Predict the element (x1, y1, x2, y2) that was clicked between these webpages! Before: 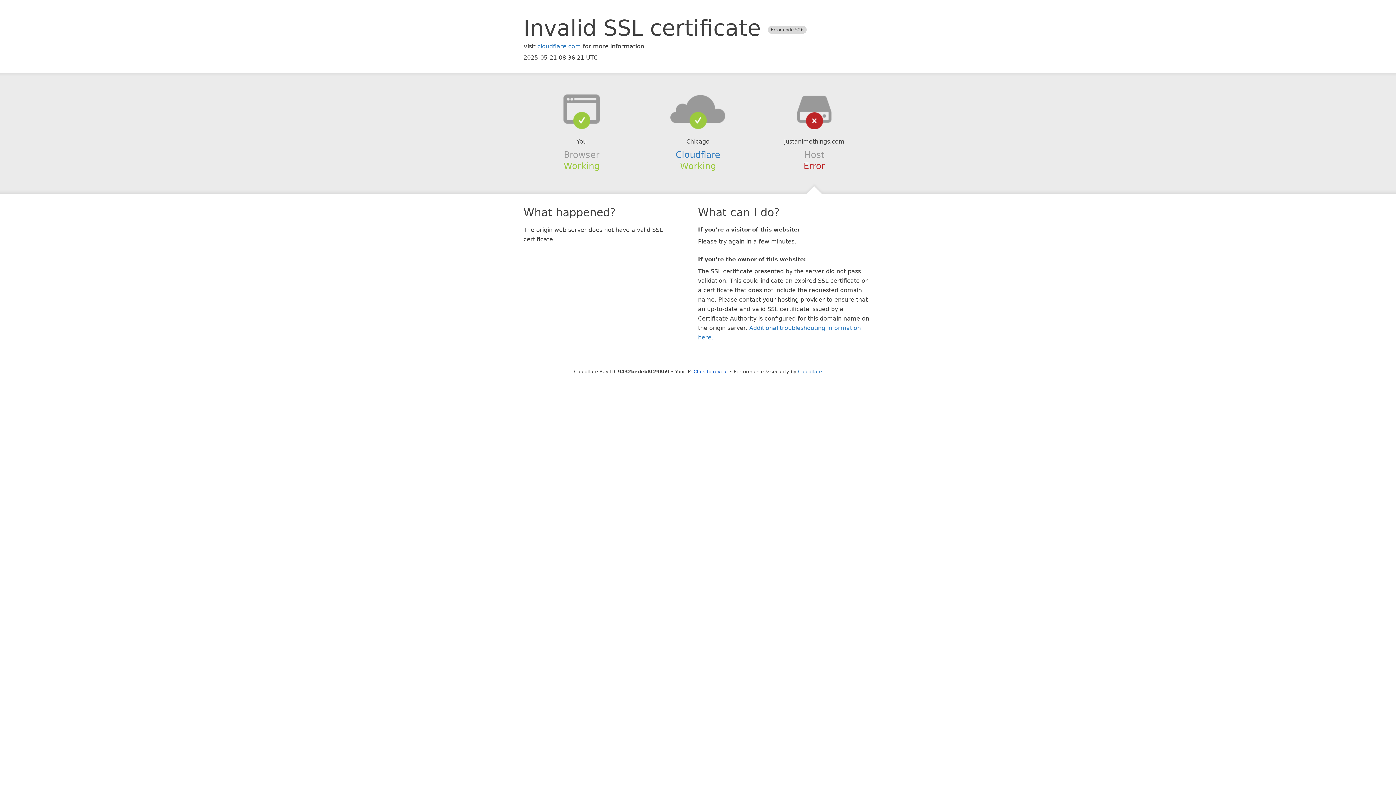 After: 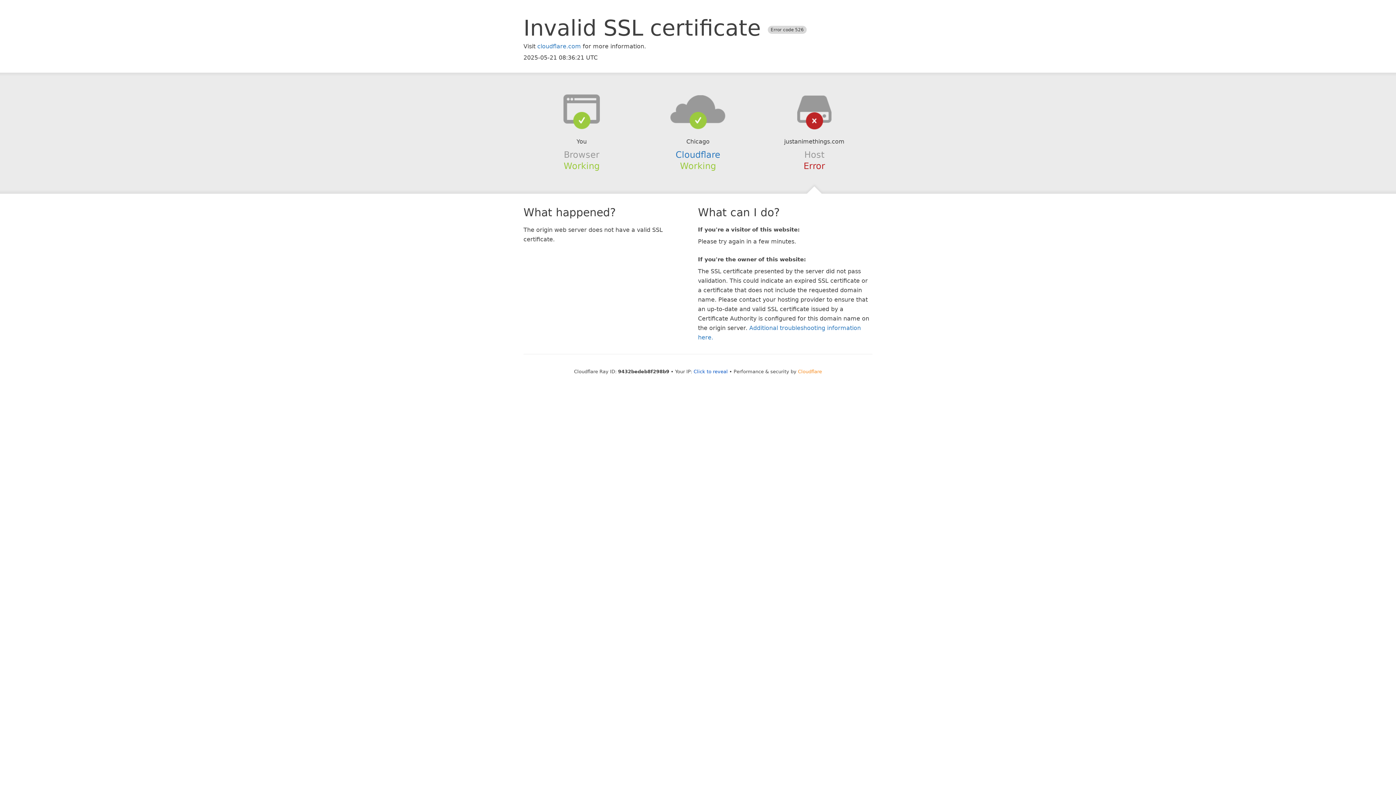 Action: bbox: (798, 368, 822, 374) label: Cloudflare